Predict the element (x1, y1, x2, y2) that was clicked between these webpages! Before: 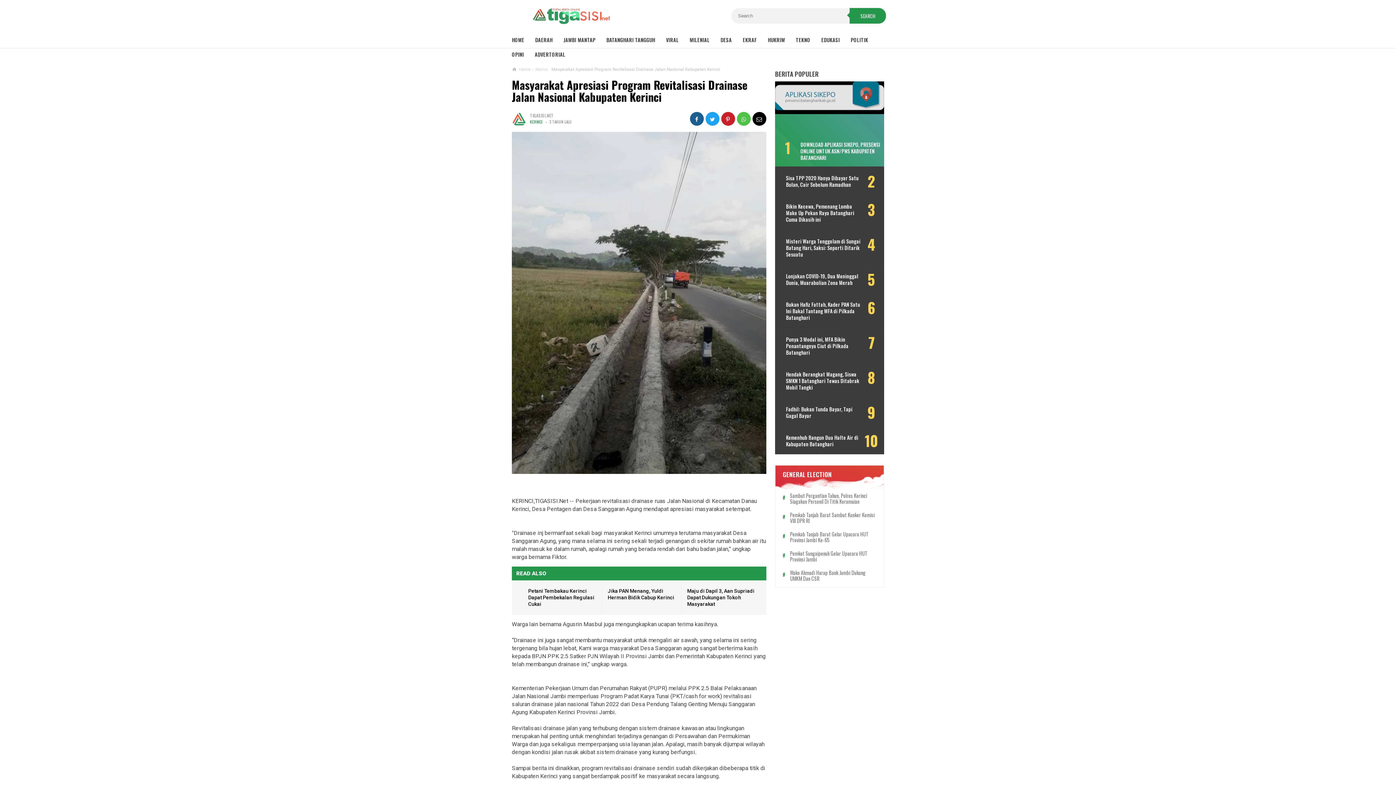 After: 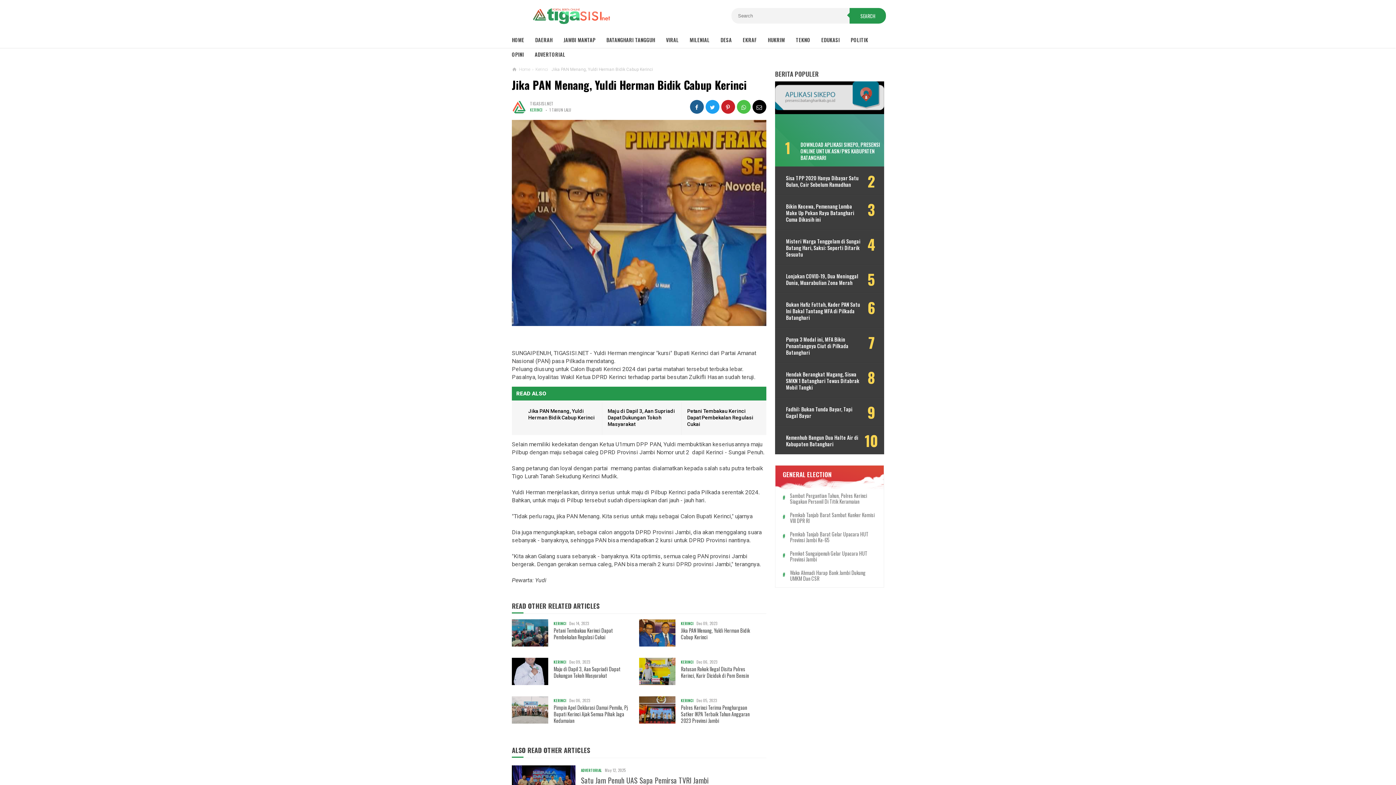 Action: label: Jika PAN Menang, Yuldi Herman Bidik Cabup Kerinci bbox: (607, 588, 674, 600)